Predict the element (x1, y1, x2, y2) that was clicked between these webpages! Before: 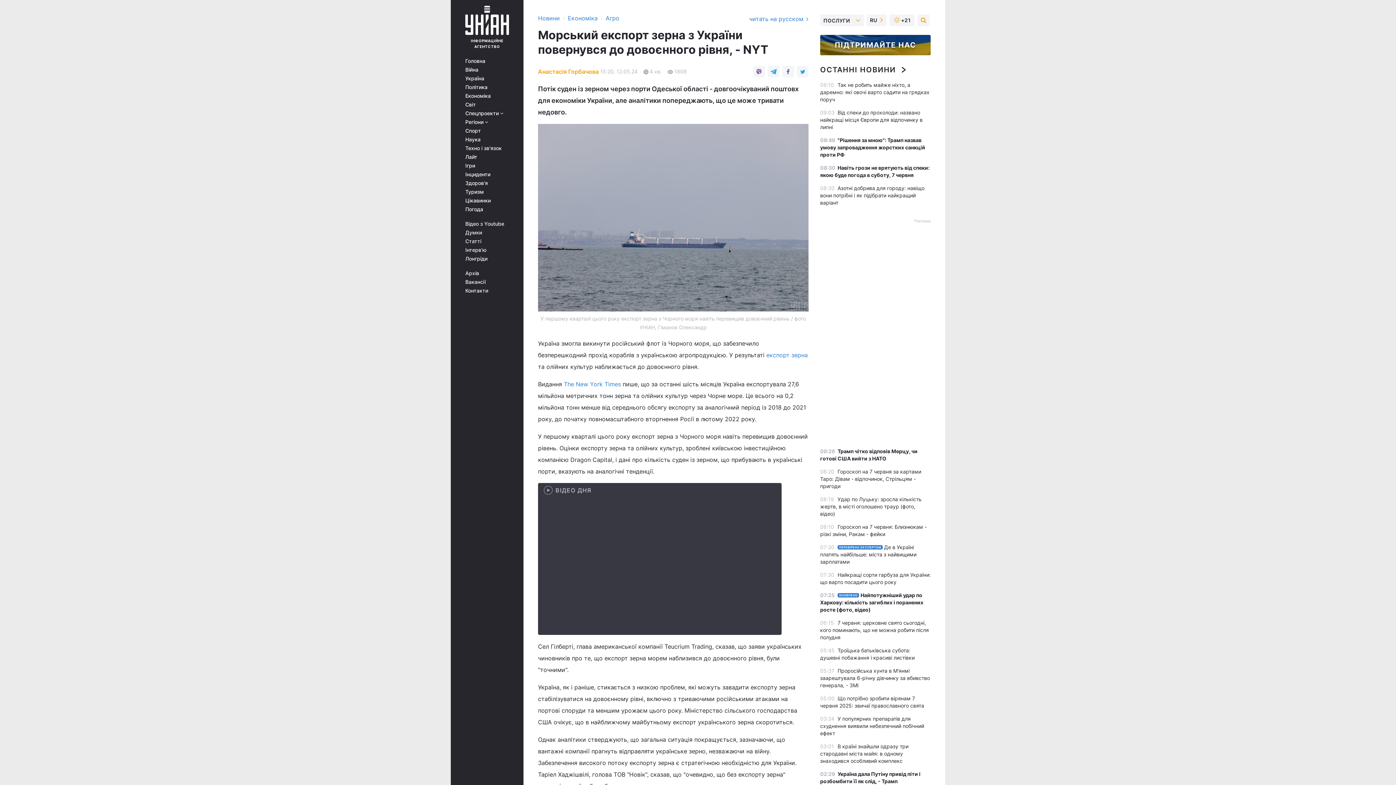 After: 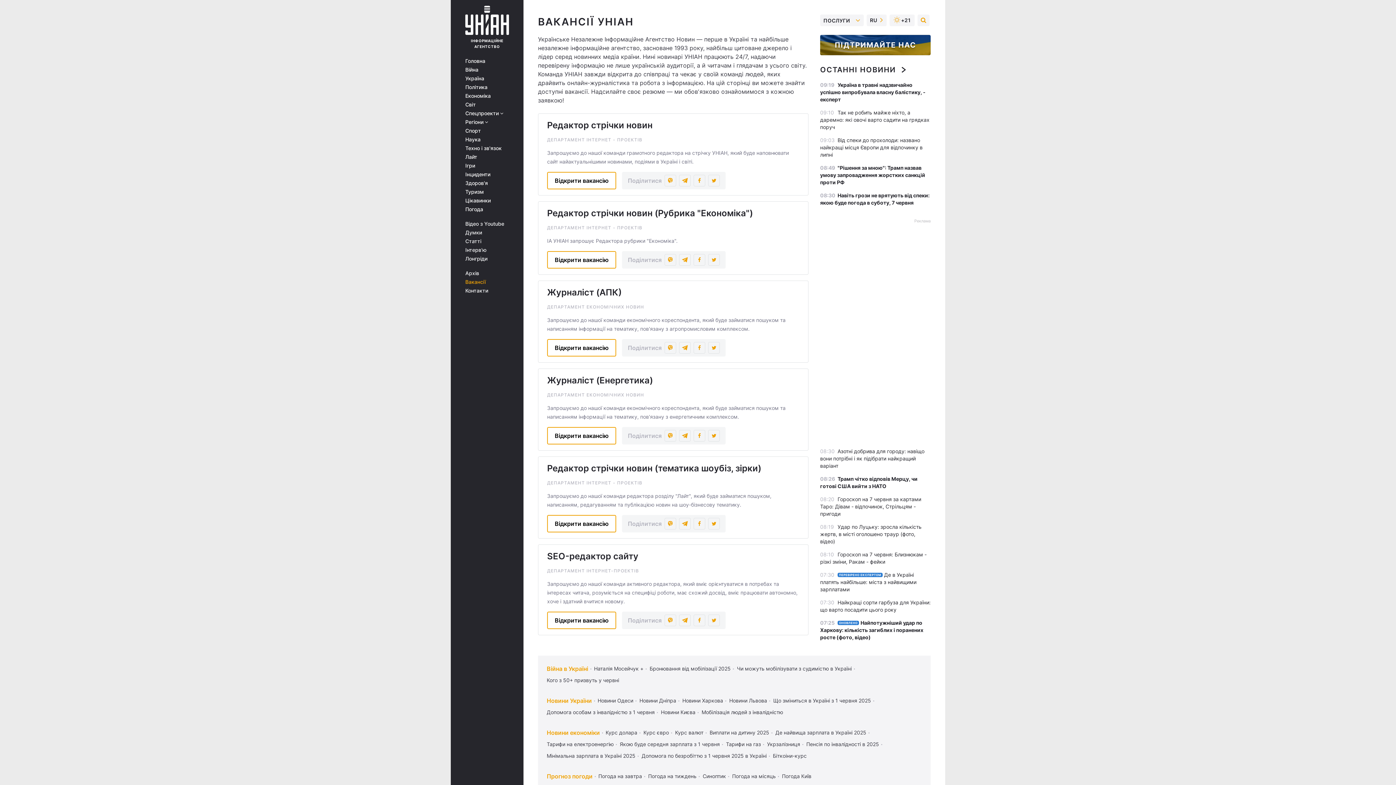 Action: bbox: (465, 279, 513, 285) label: Вакансії